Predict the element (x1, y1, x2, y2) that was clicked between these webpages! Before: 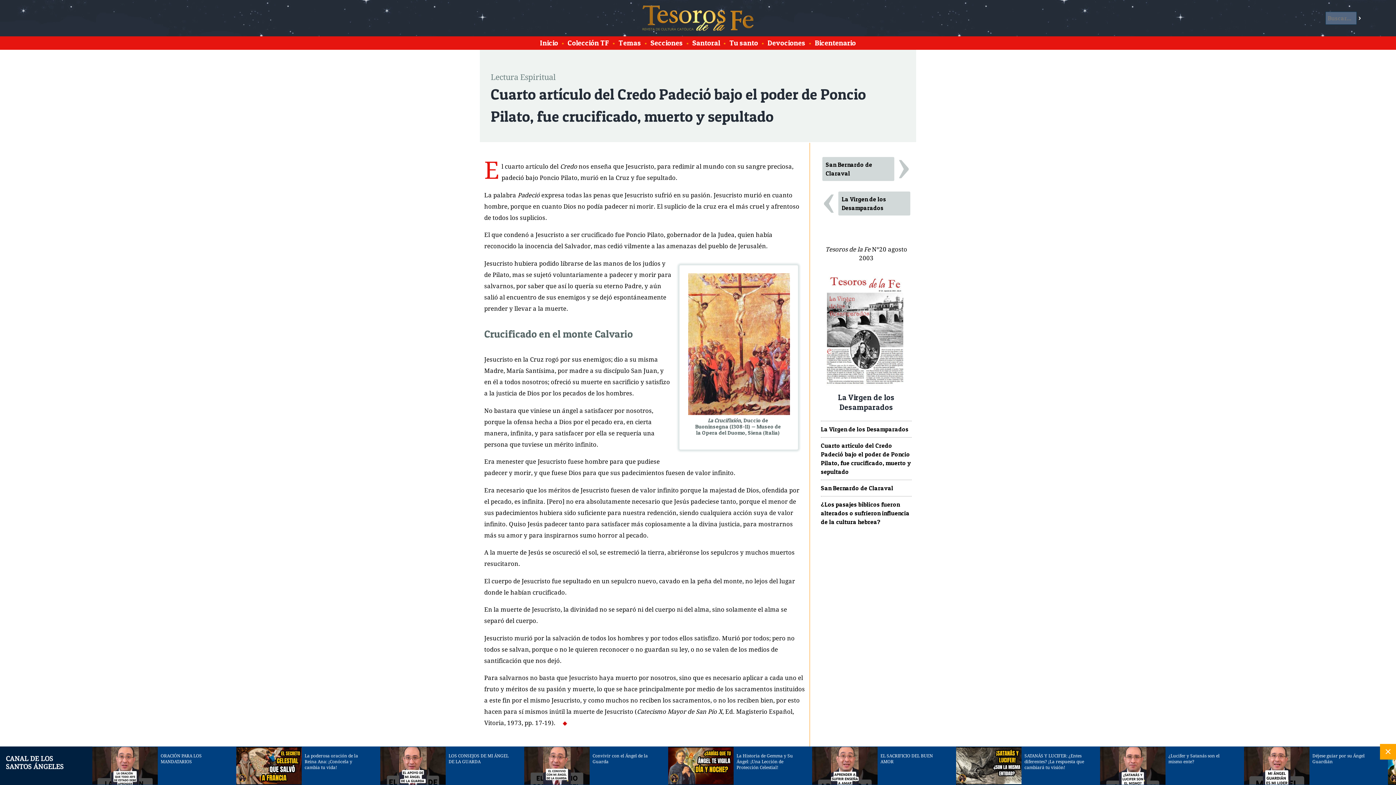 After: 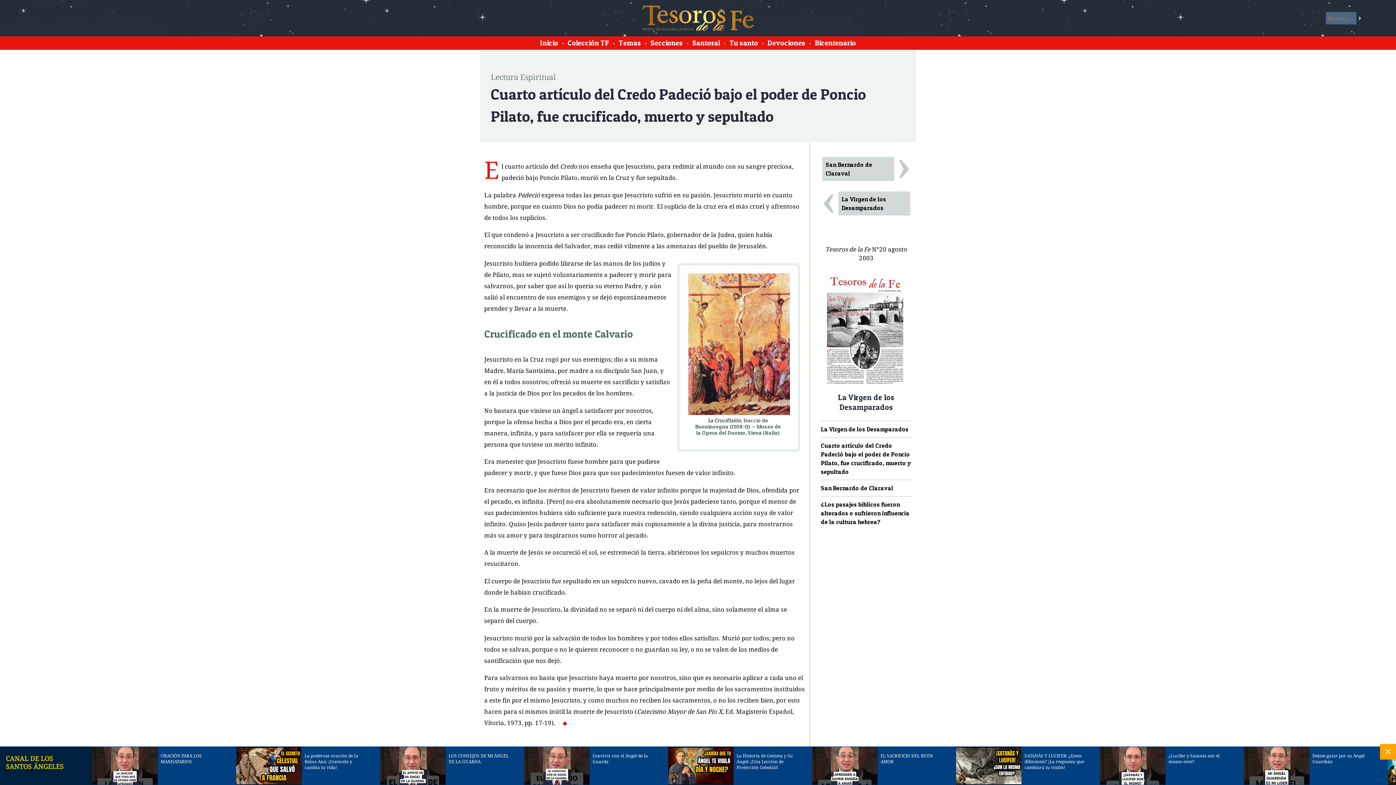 Action: bbox: (5, 749, 89, 771) label: CANAL DE LOS SANTOS ÁNGELES